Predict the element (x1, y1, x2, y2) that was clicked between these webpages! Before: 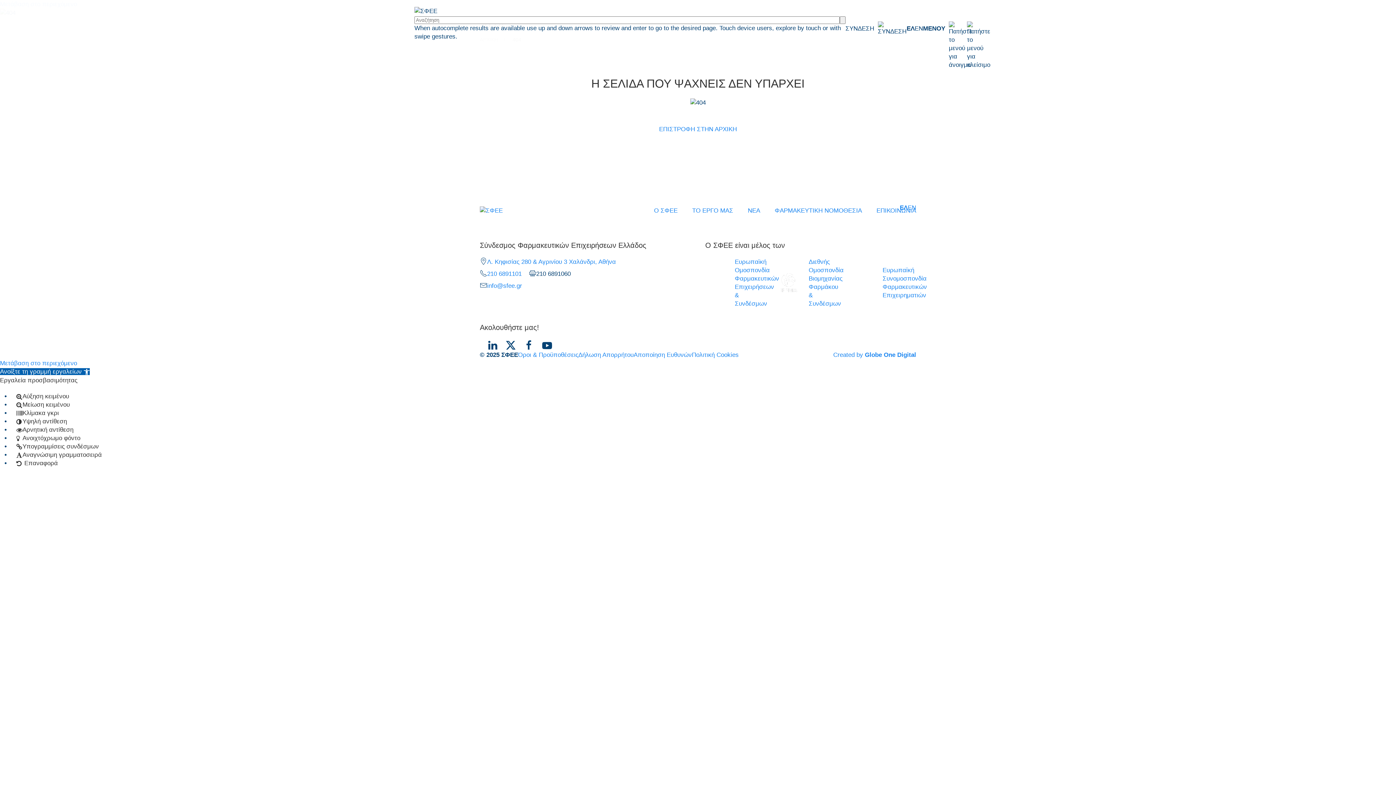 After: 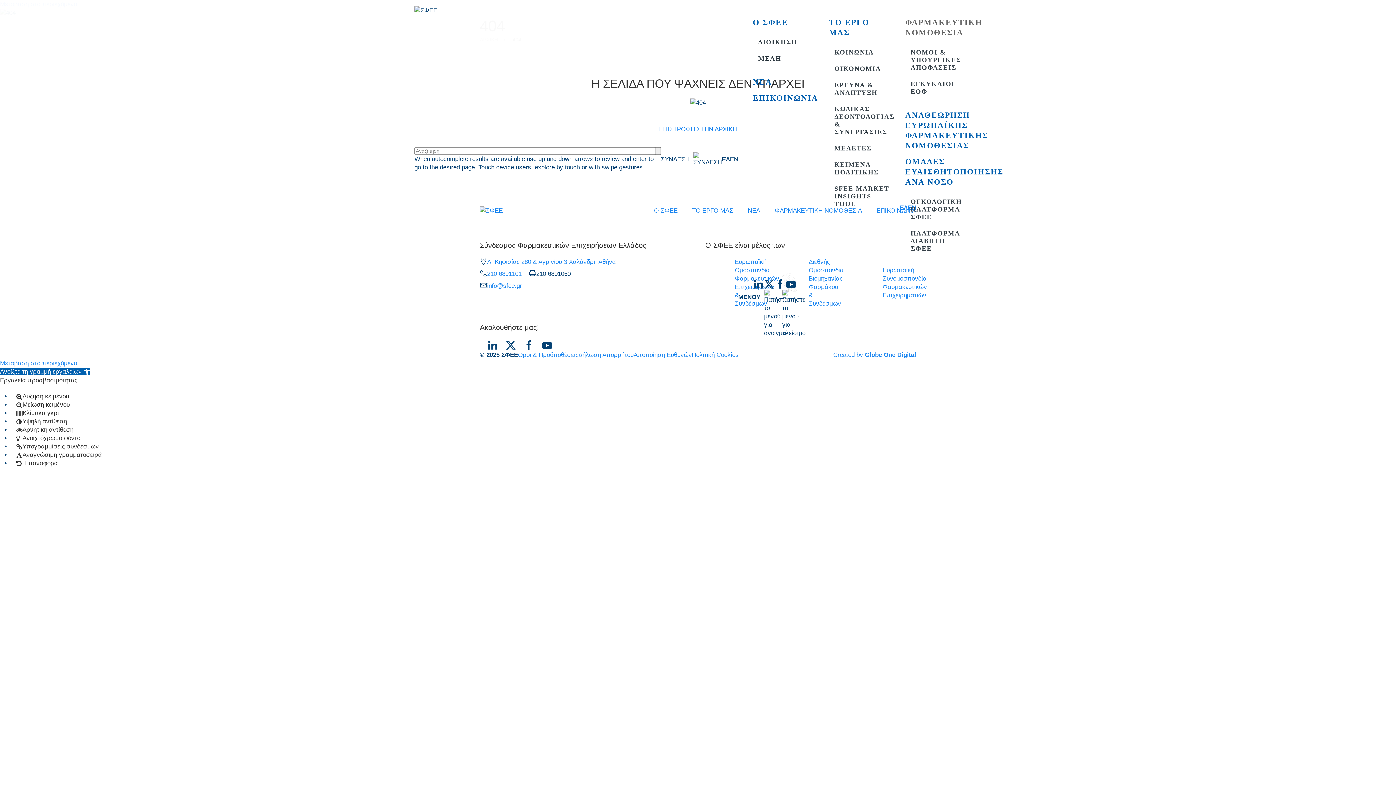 Action: label: ΜΕΝΟΥ bbox: (923, 21, 981, 35)